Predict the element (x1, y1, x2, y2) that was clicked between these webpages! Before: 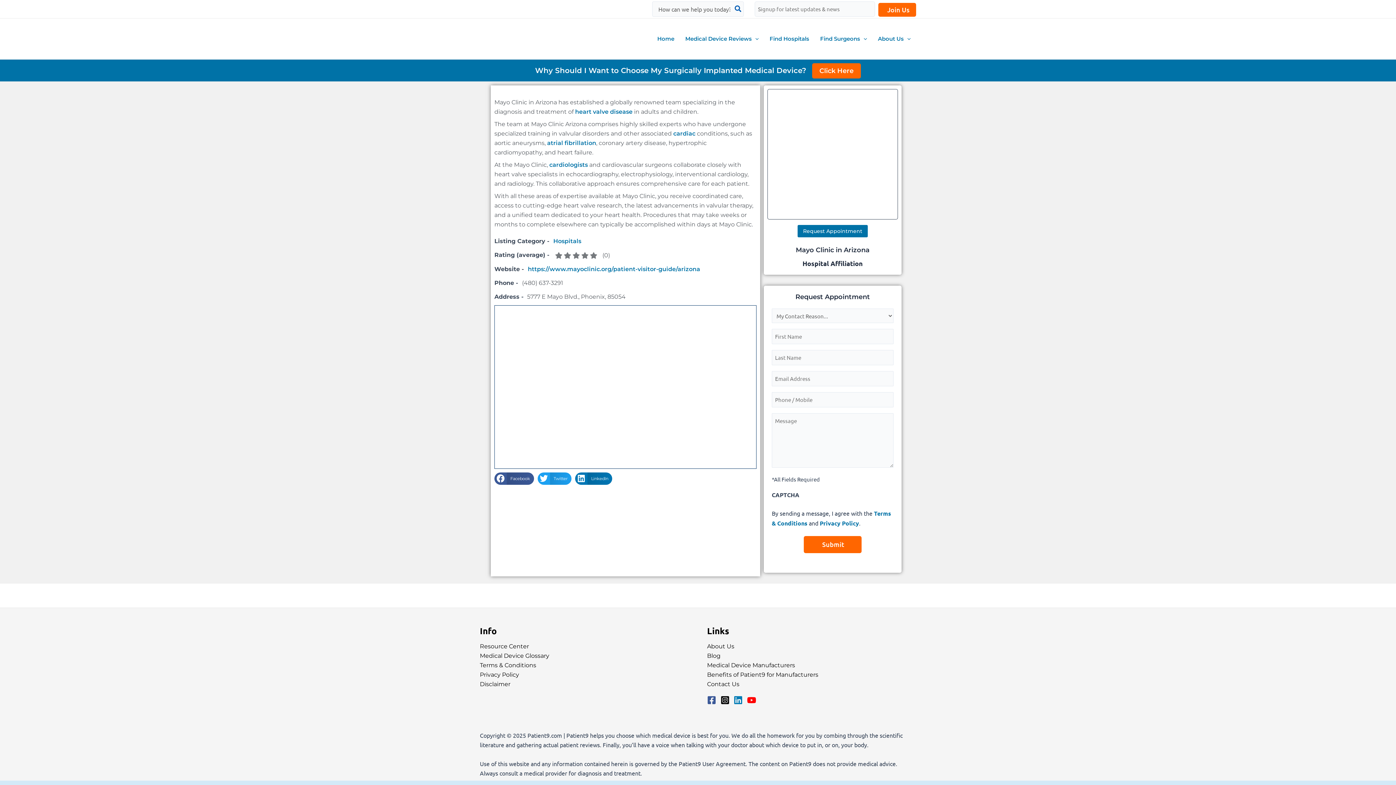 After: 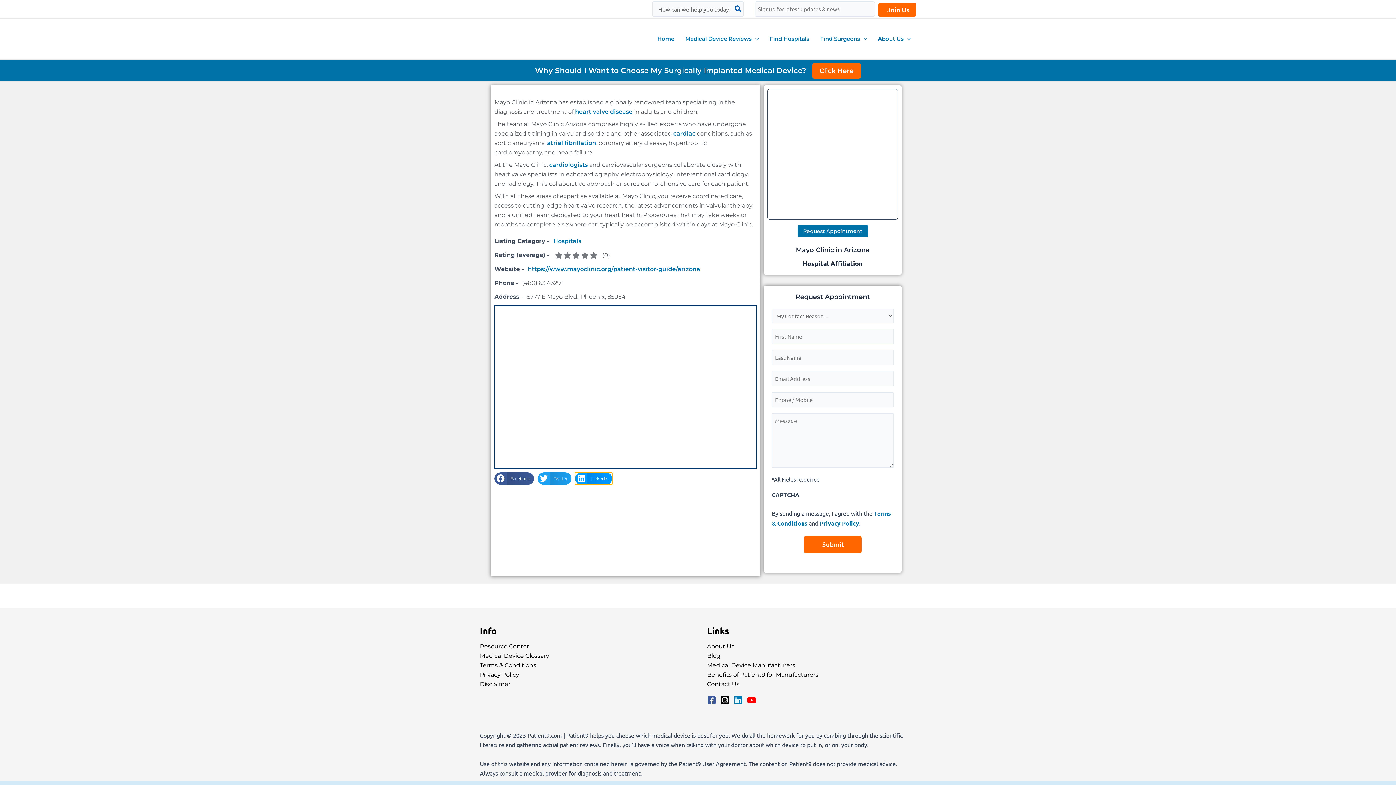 Action: label: Share on linkedin bbox: (575, 472, 612, 484)